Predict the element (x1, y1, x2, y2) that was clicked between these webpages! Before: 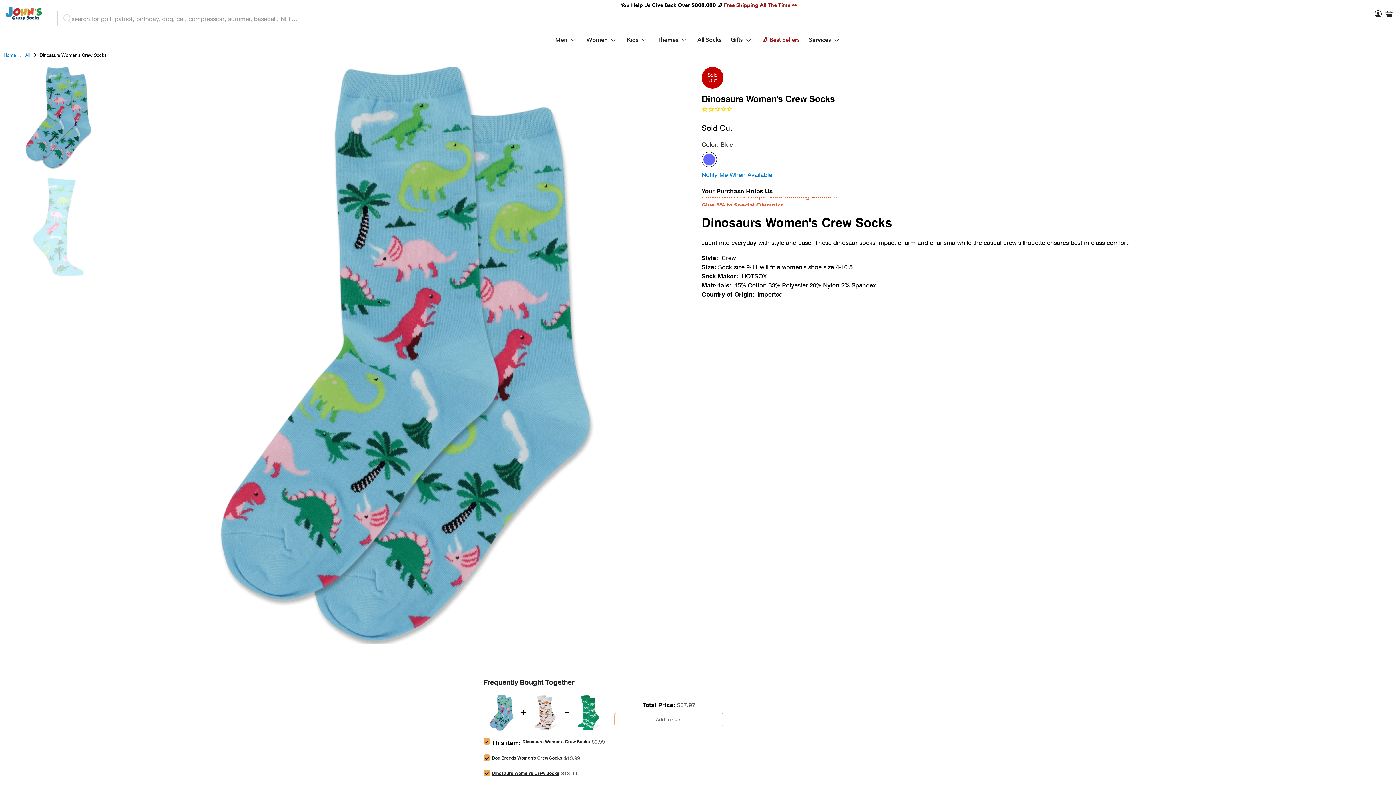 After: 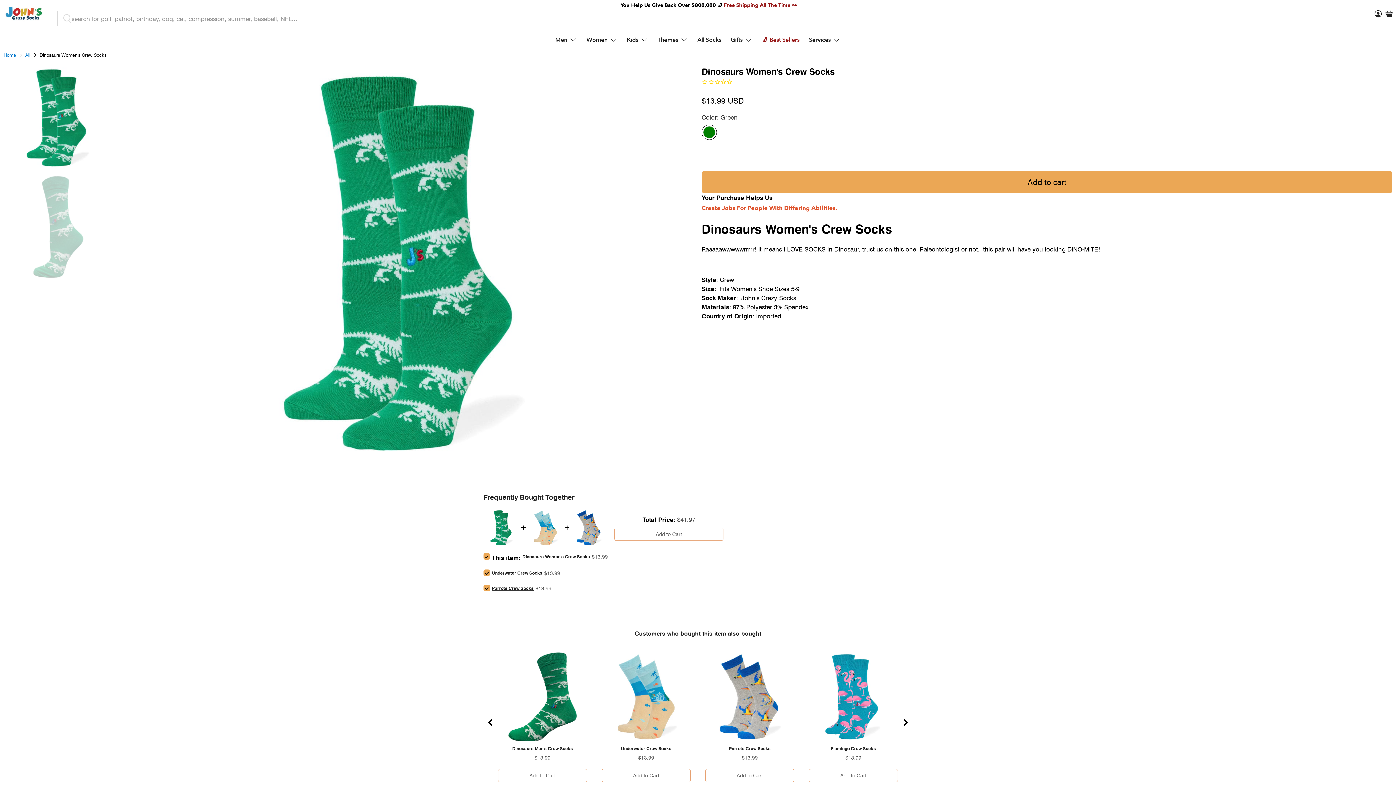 Action: bbox: (492, 770, 559, 778) label: Dinosaurs Women's Crew Socks